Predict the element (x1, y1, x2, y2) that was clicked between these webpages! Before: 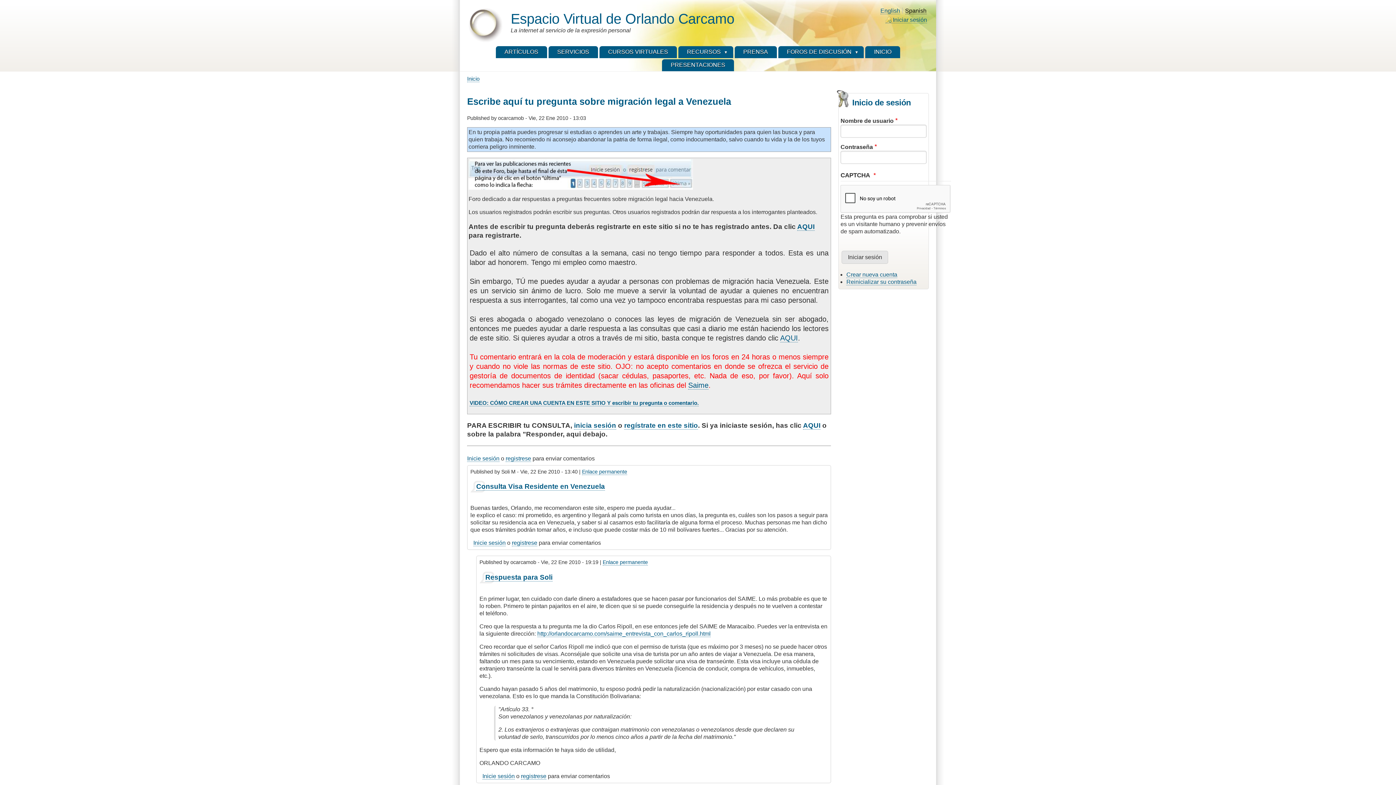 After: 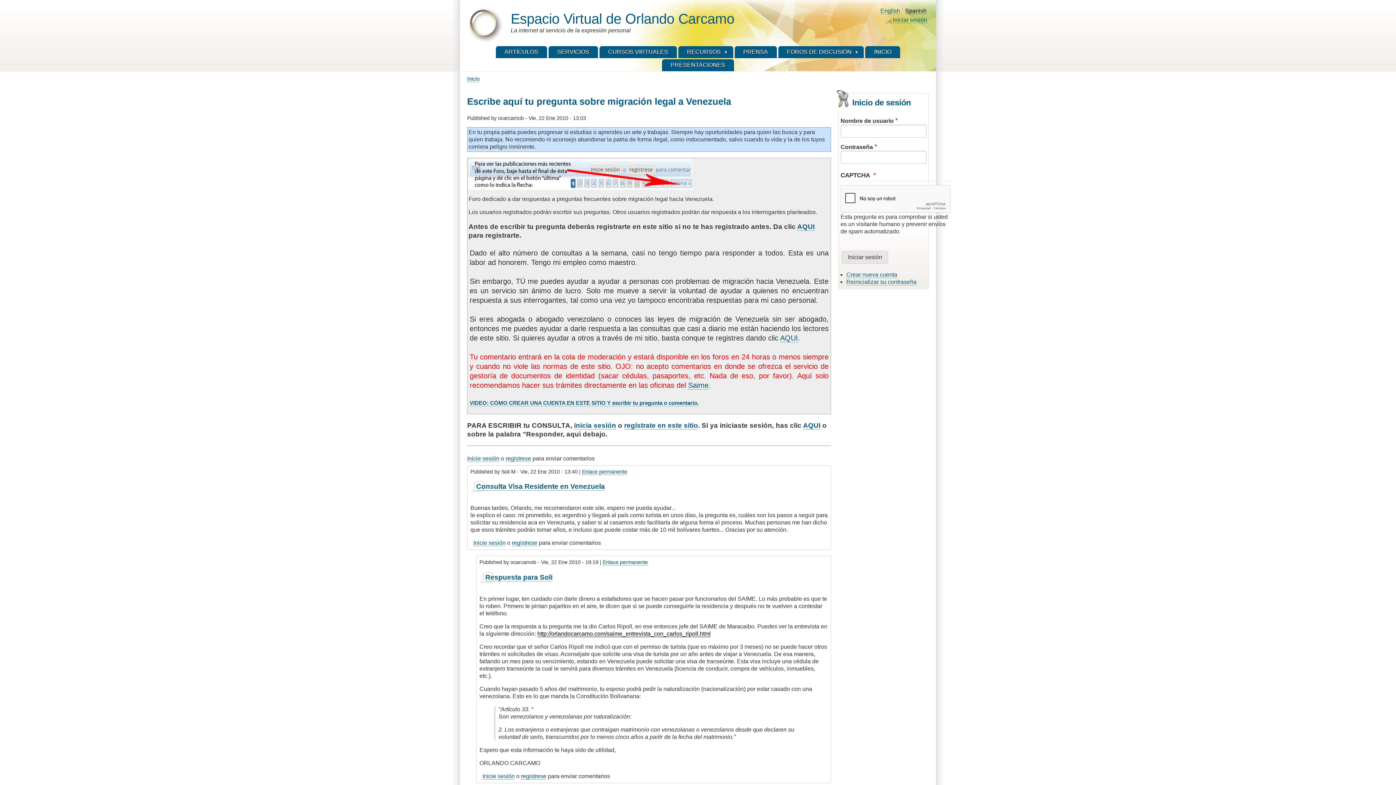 Action: bbox: (537, 630, 710, 637) label: http://orlandocarcamo.com/saime_entrevista_con_carlos_ripoll.html